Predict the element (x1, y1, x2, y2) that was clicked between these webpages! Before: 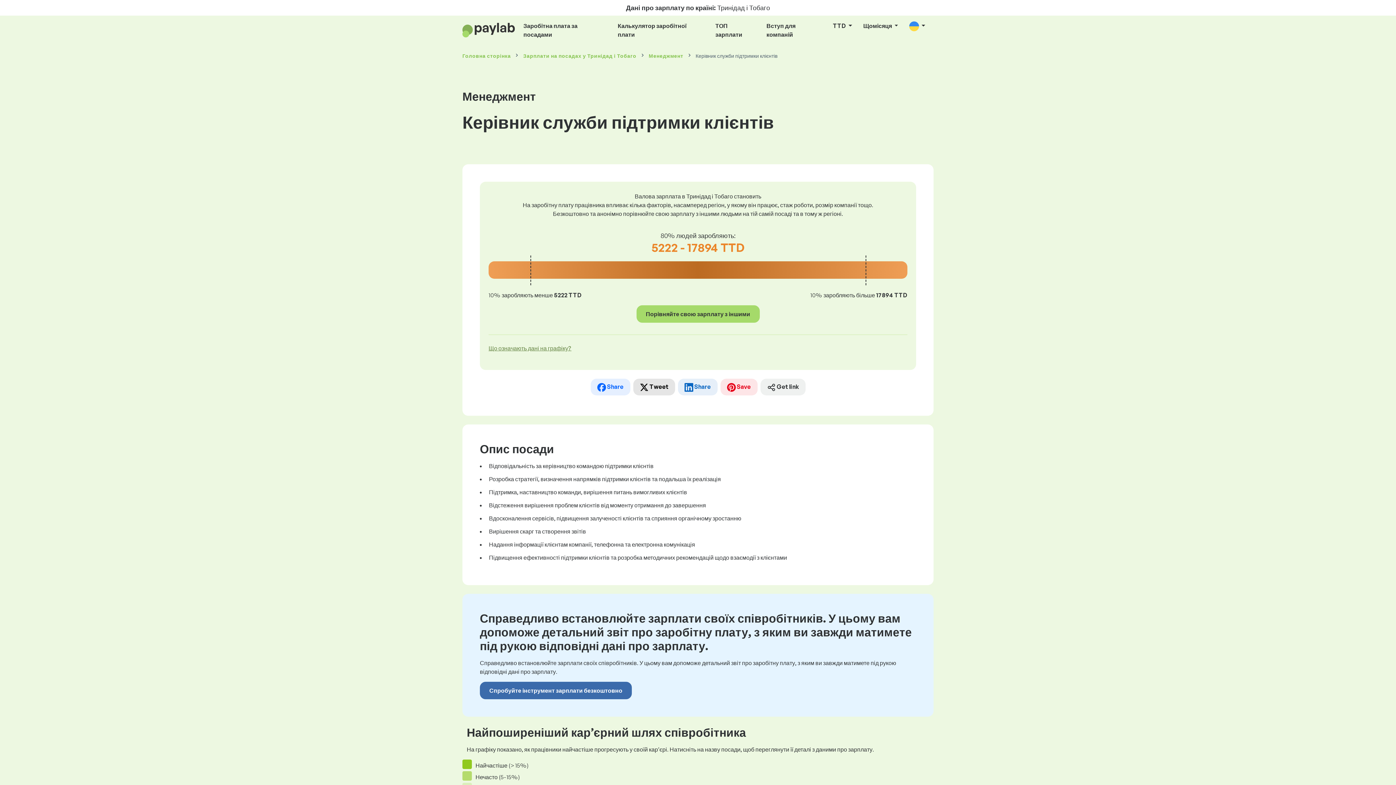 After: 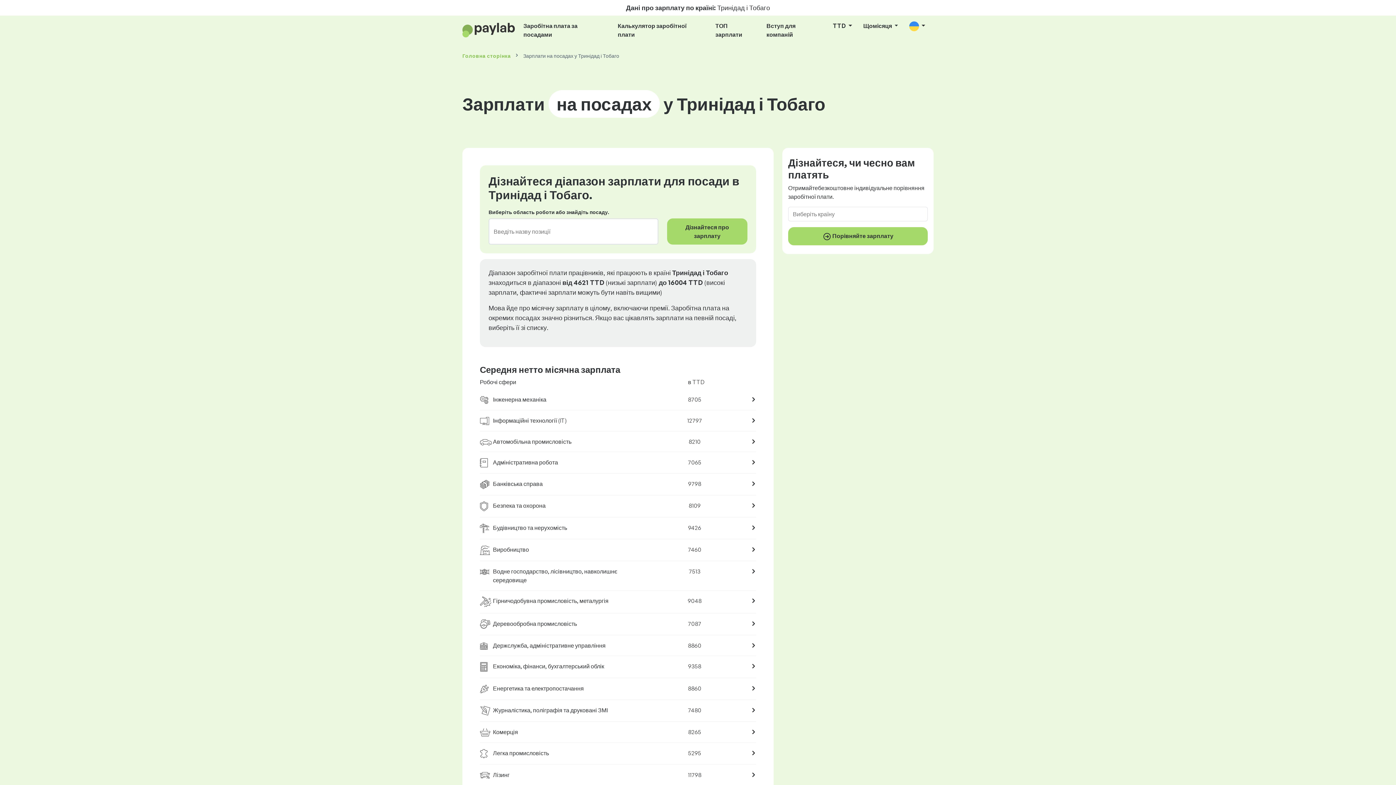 Action: bbox: (523, 52, 636, 58) label: Зарплати на посадах у Тринідад і Тобаго